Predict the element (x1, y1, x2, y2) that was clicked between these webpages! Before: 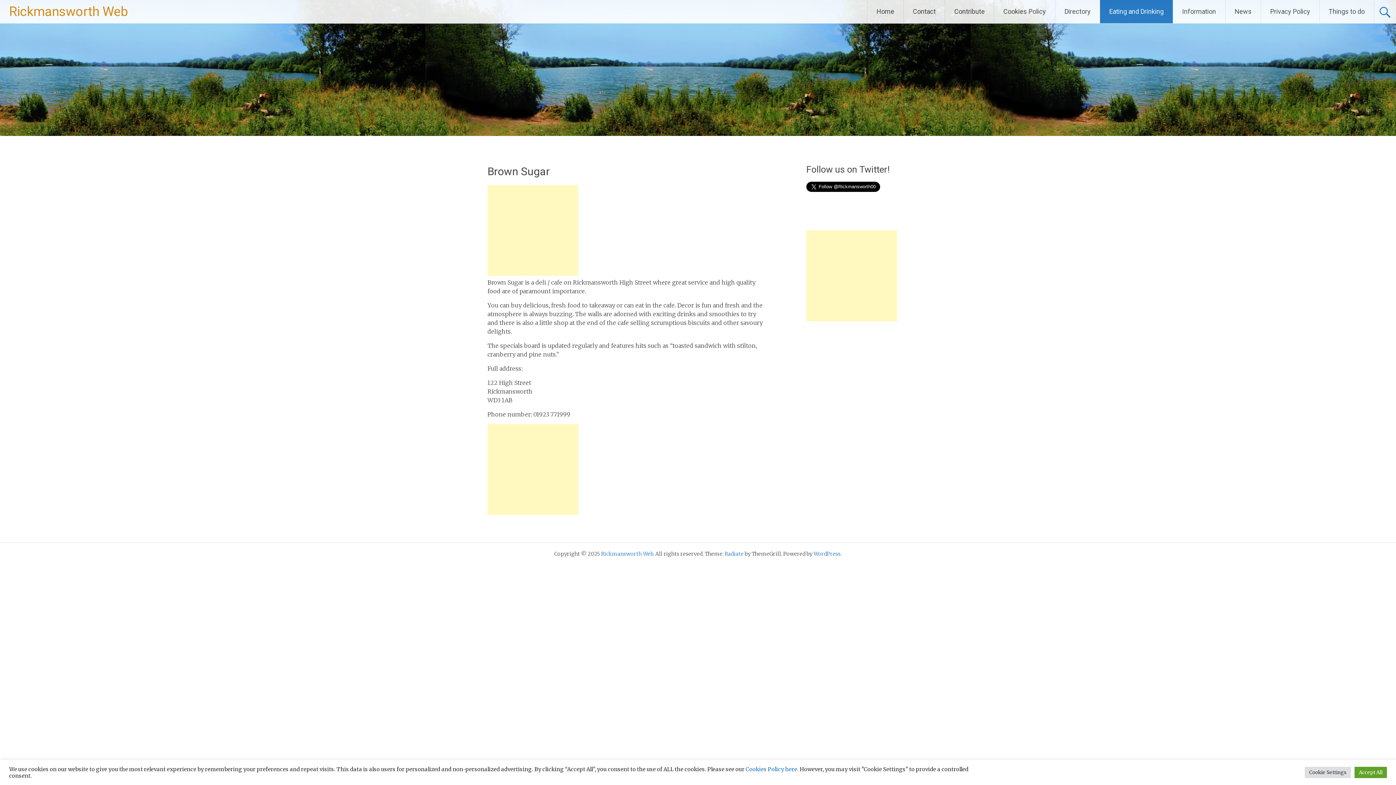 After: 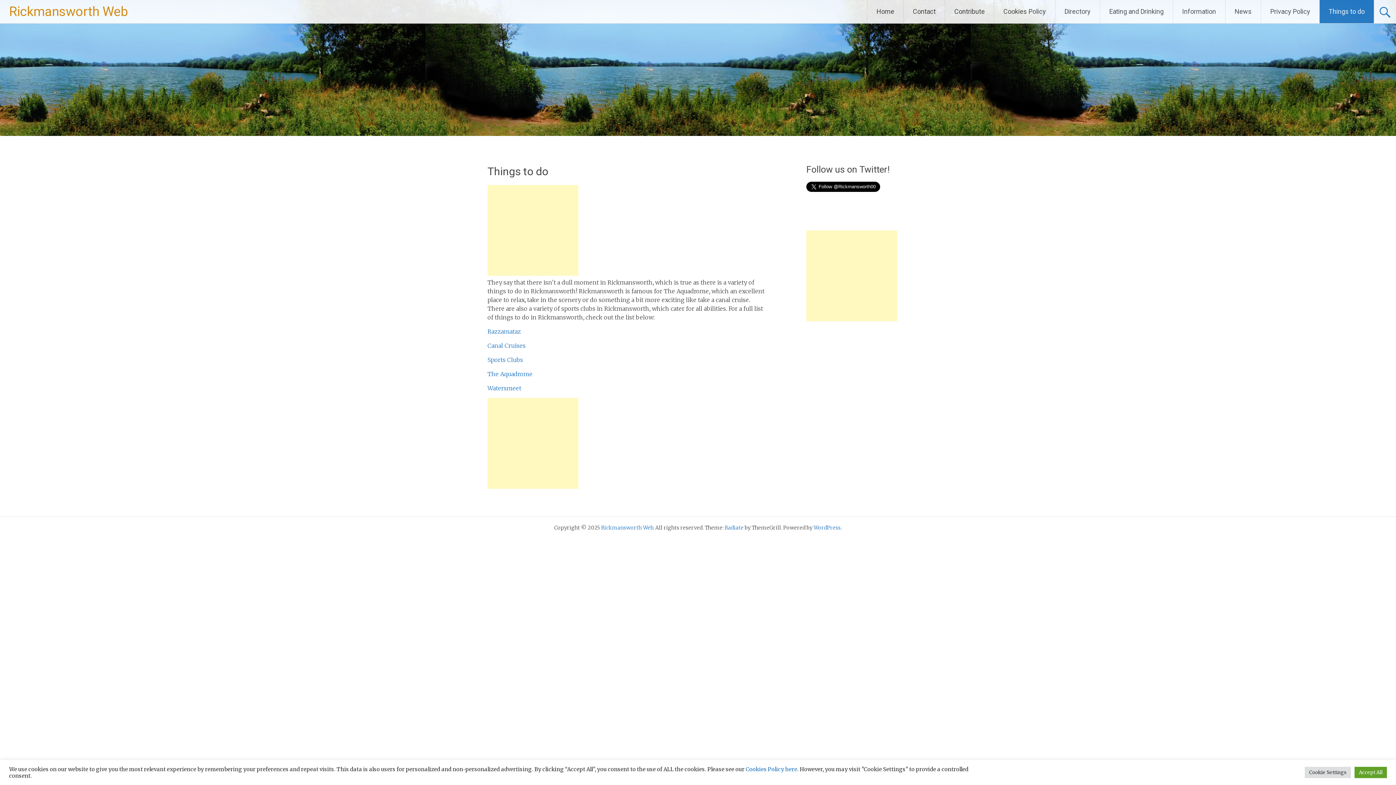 Action: bbox: (1320, 0, 1374, 23) label: Things to do